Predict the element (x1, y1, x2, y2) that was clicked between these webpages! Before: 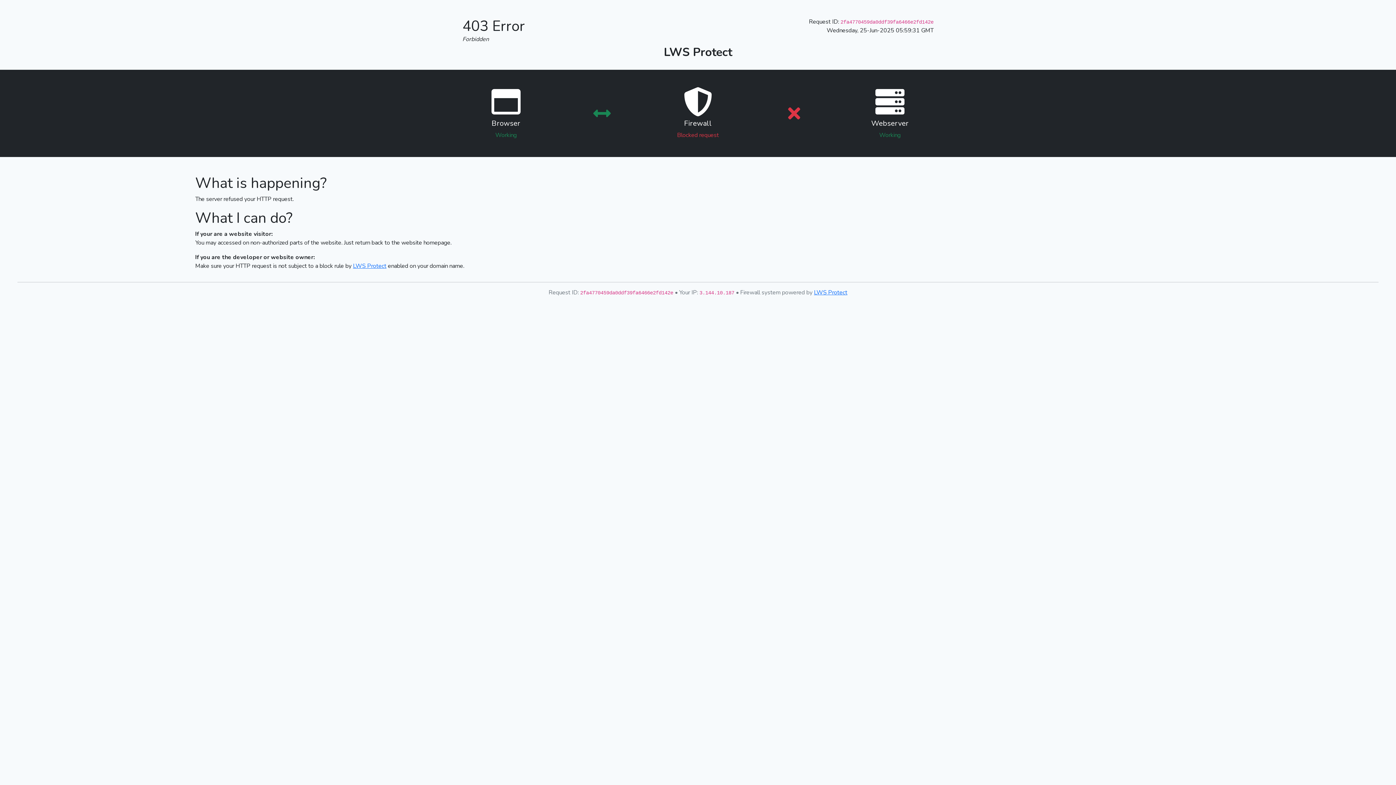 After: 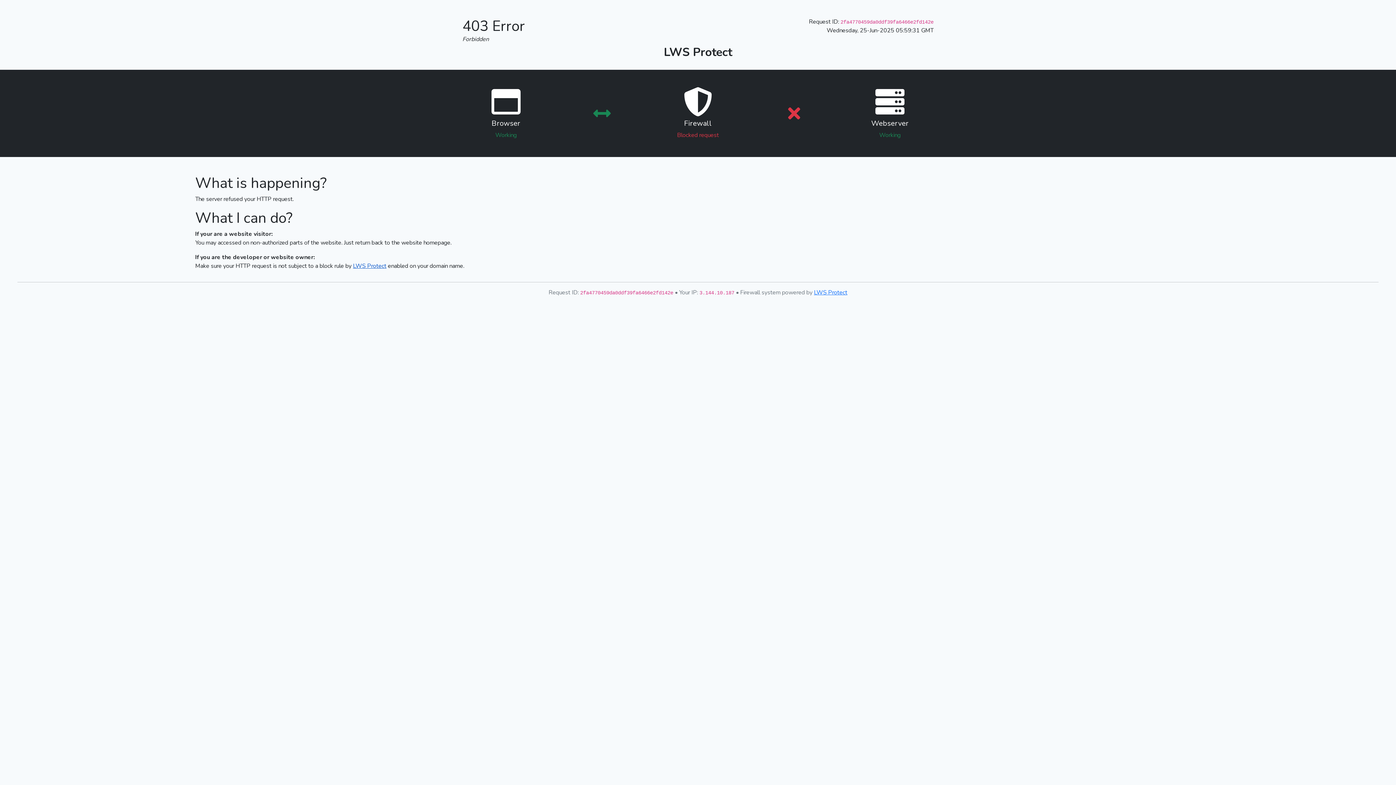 Action: label: LWS Protect bbox: (353, 262, 386, 270)